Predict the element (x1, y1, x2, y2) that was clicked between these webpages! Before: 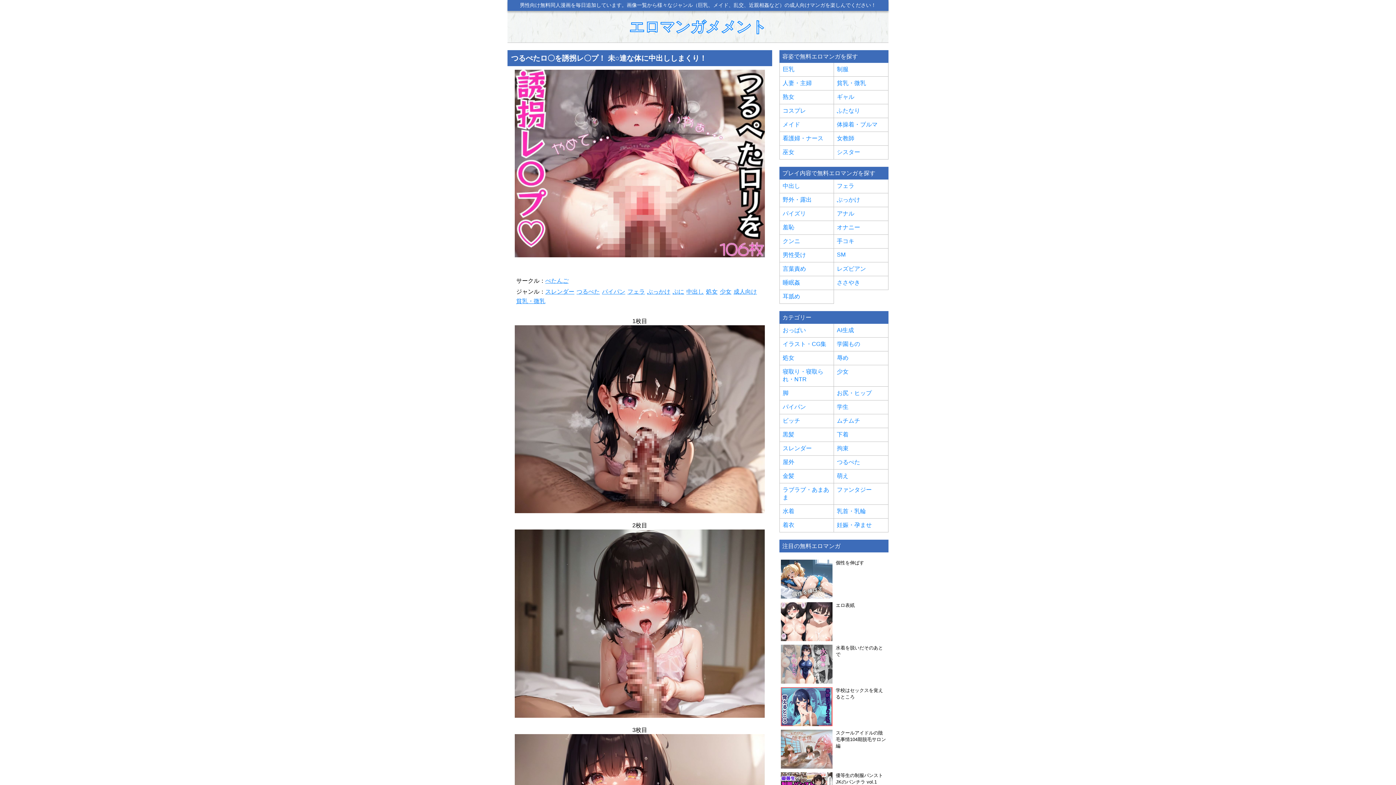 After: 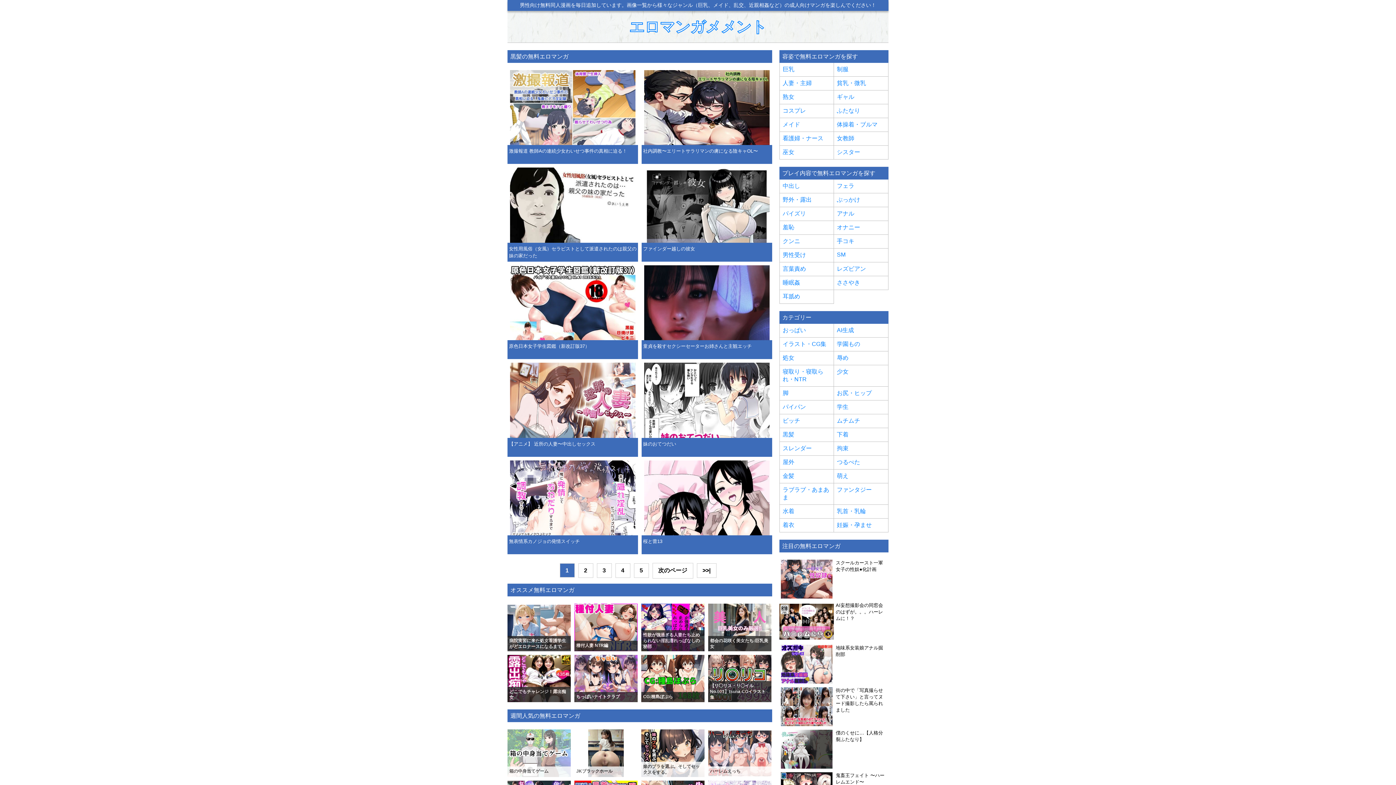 Action: bbox: (782, 431, 830, 438) label: 黒髪